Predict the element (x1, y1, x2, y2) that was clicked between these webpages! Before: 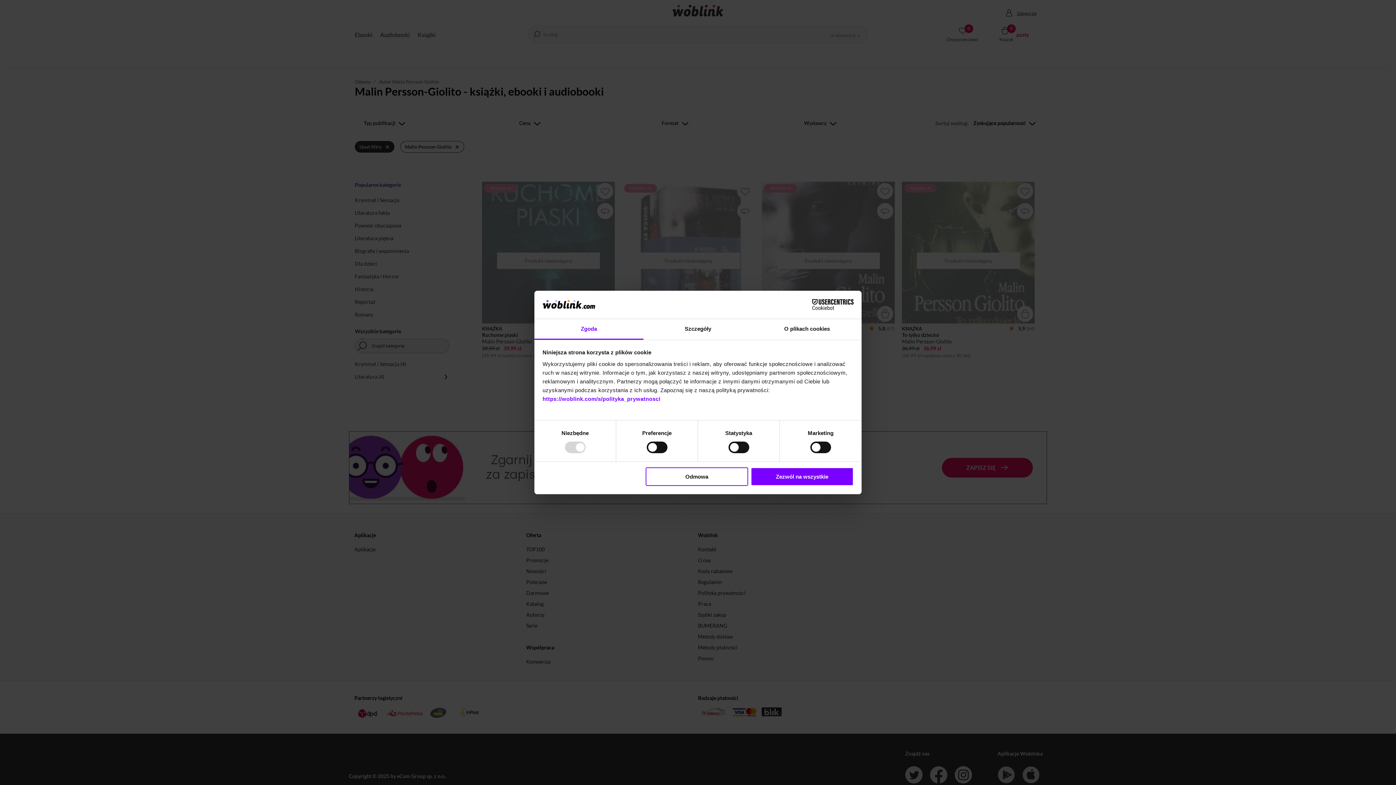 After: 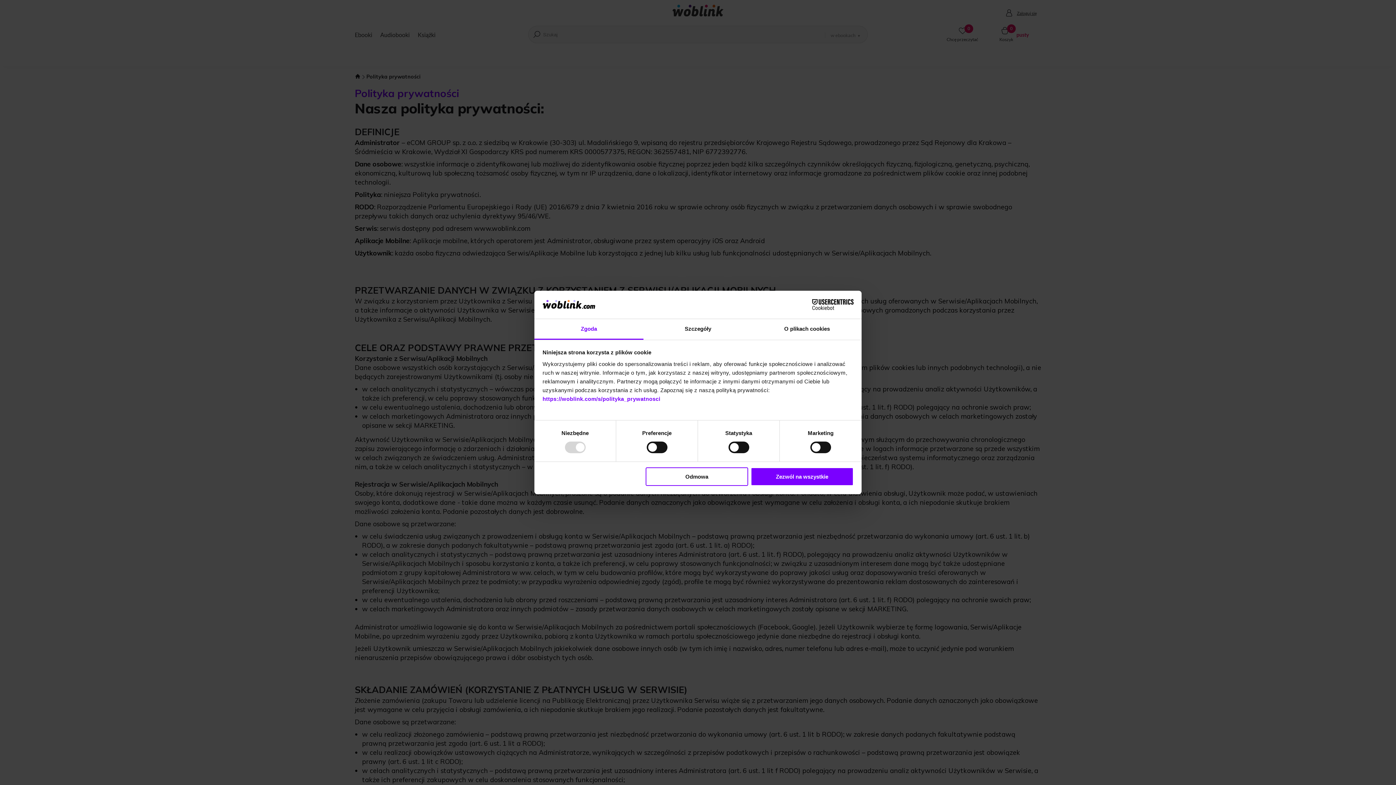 Action: bbox: (542, 395, 660, 402) label: https://woblink.com/s/polityka_prywatnosci